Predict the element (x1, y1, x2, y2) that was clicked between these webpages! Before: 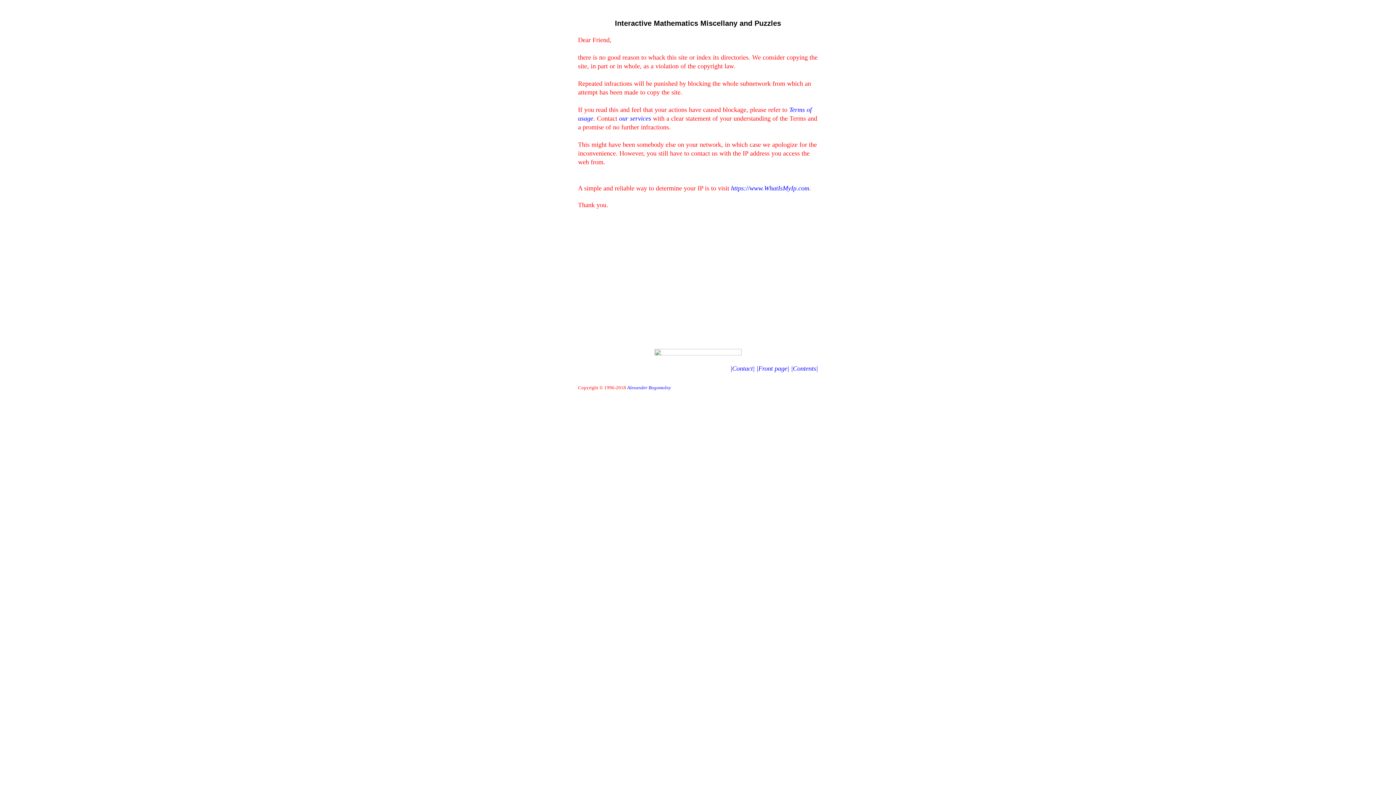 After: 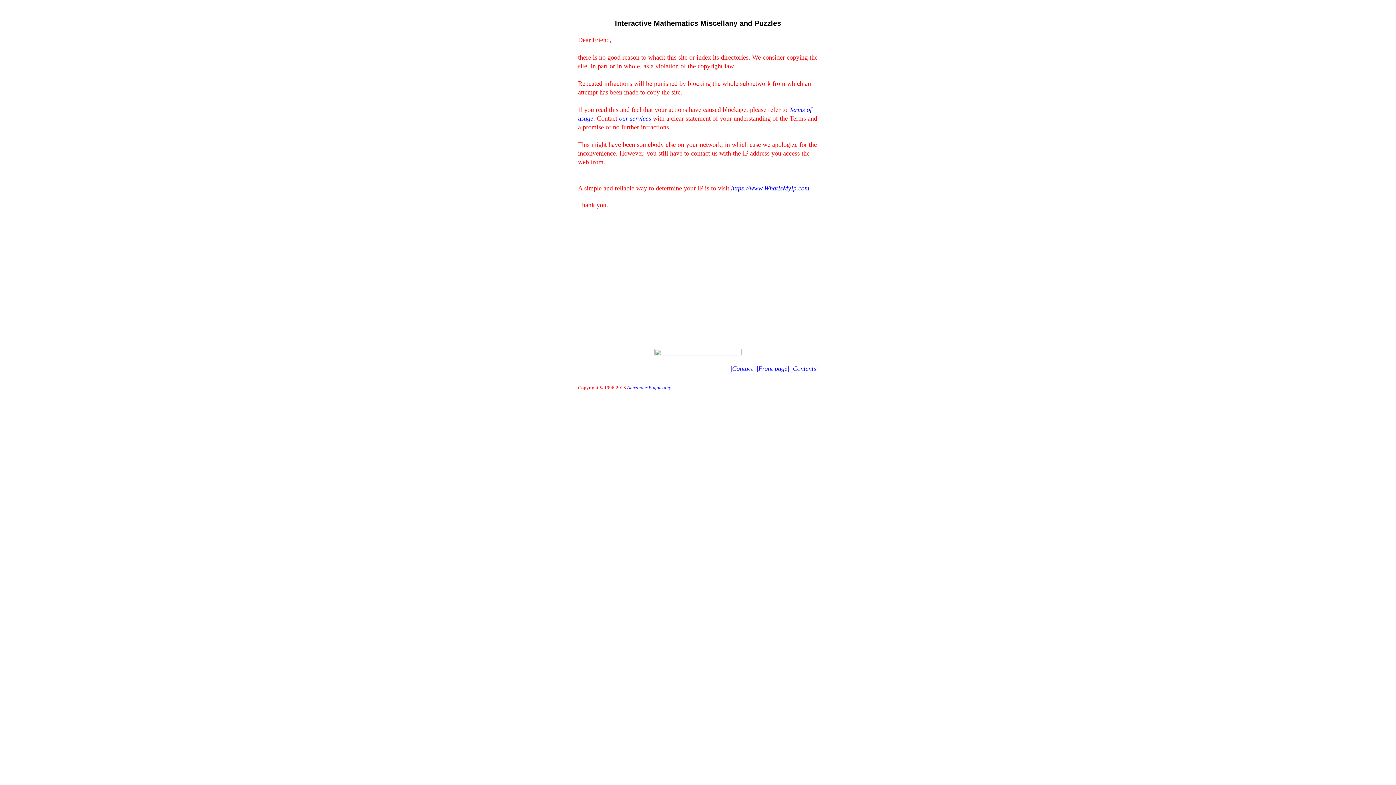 Action: label: |Contents| bbox: (791, 364, 818, 372)